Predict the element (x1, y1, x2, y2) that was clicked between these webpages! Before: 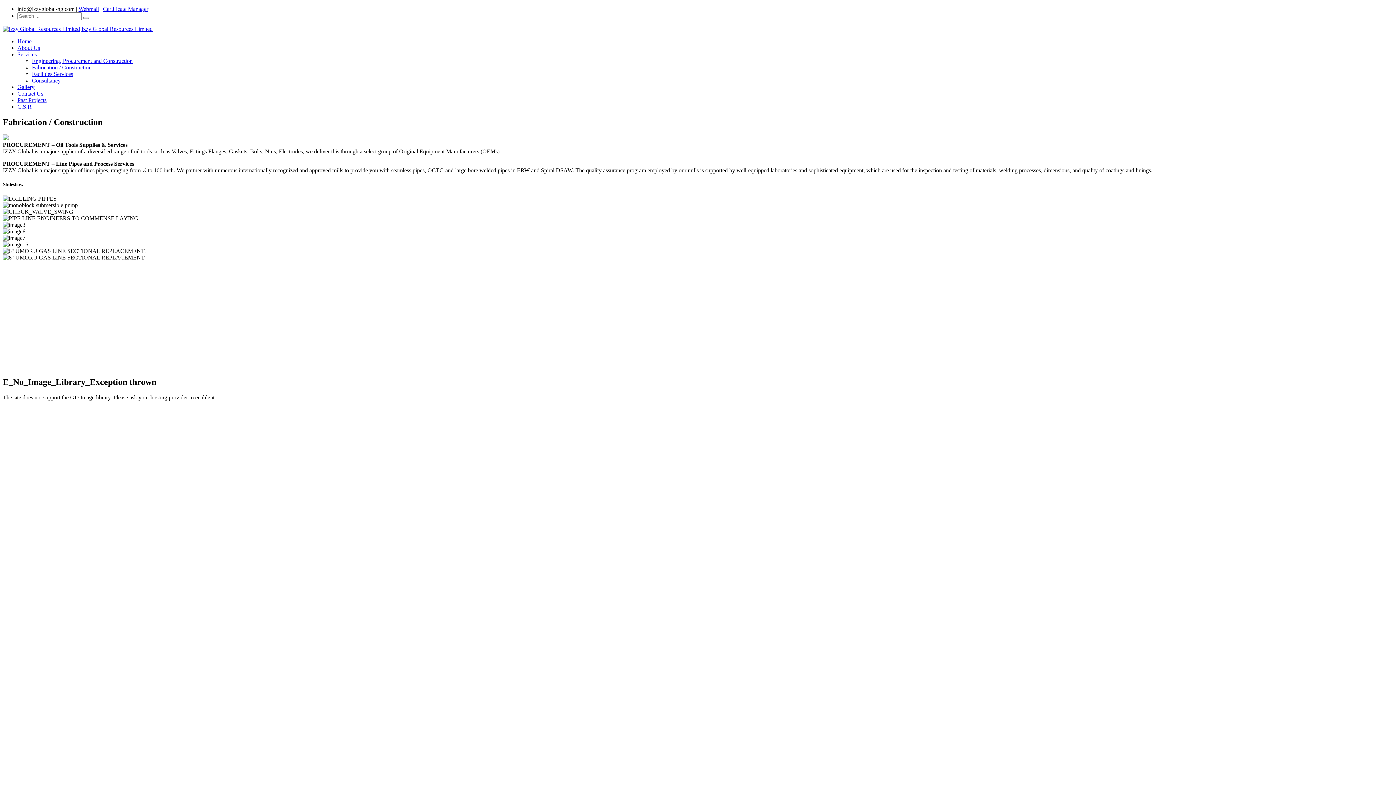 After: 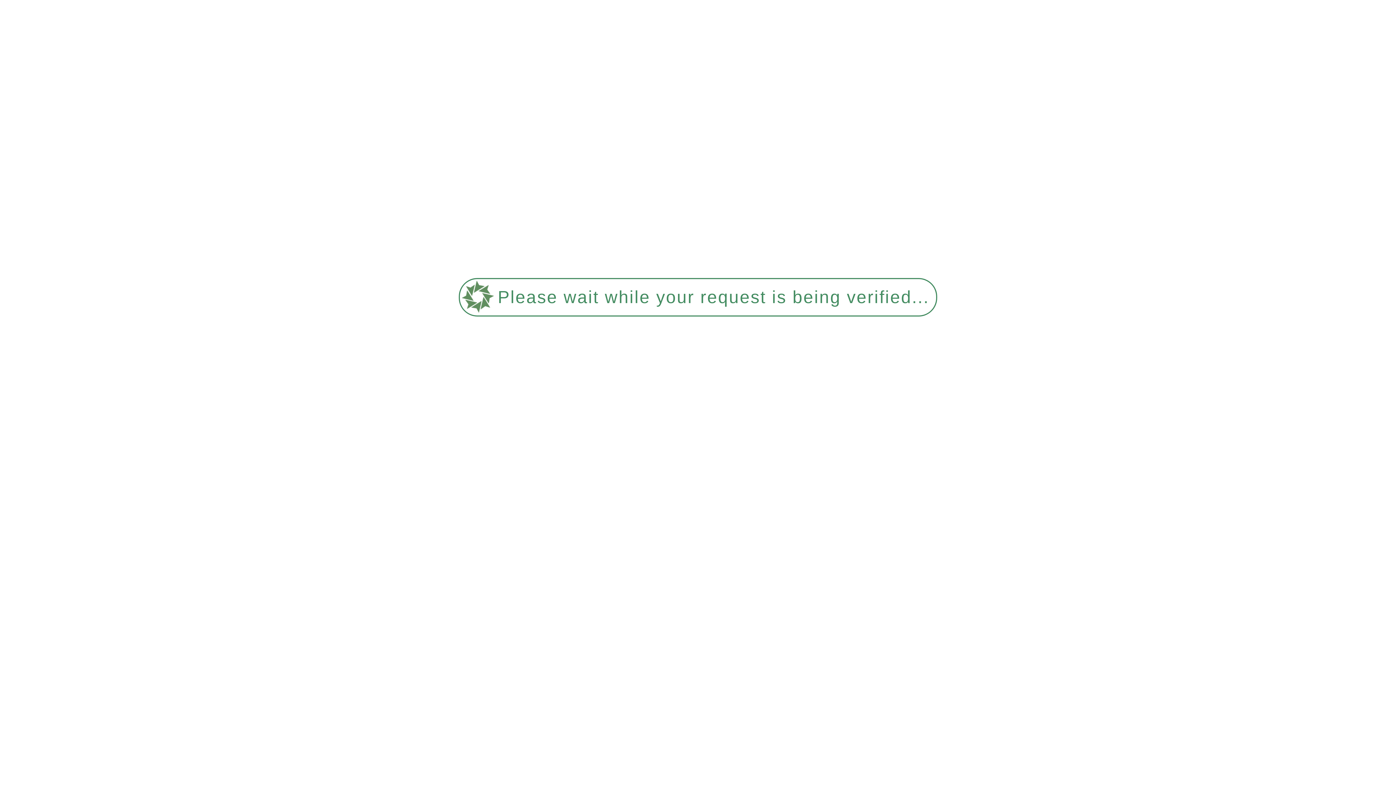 Action: bbox: (78, 5, 98, 12) label: Webmail